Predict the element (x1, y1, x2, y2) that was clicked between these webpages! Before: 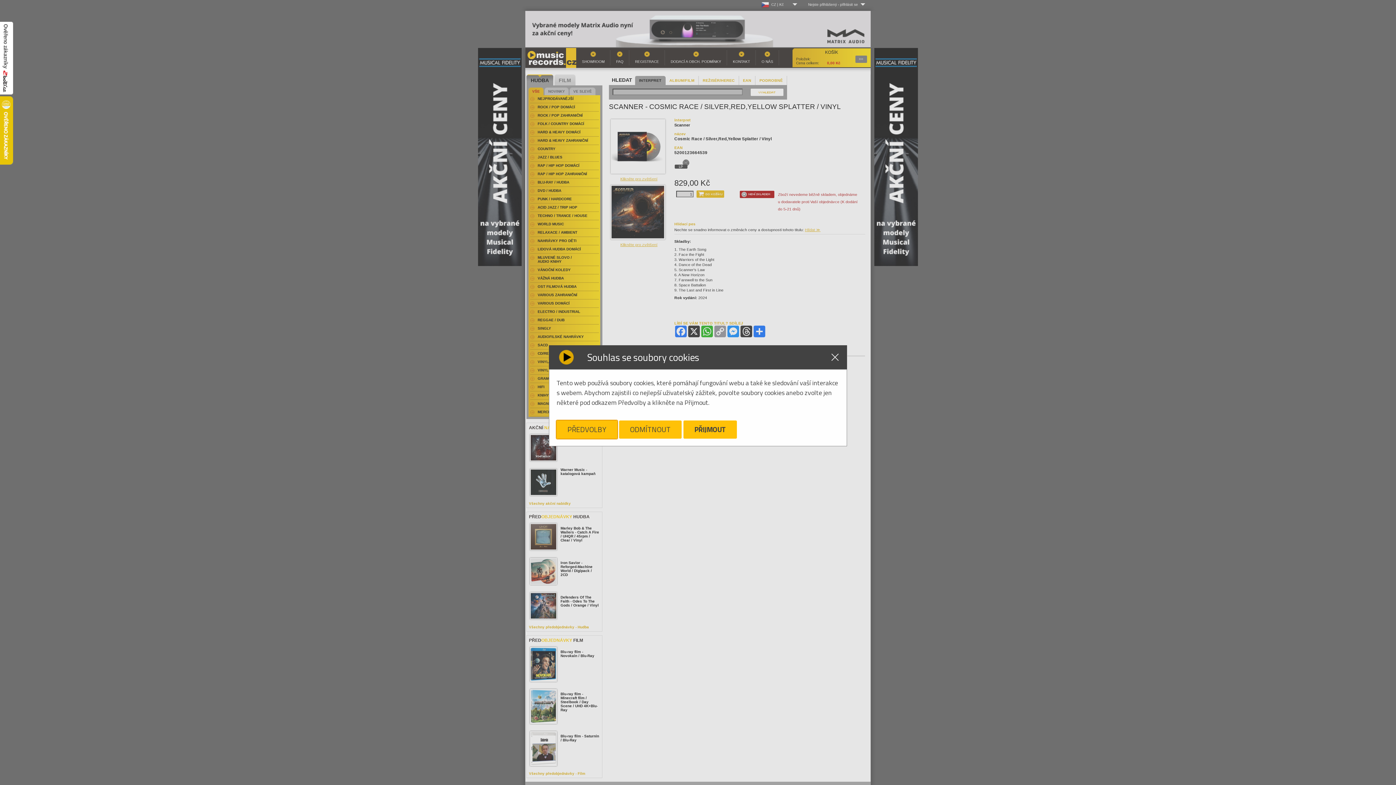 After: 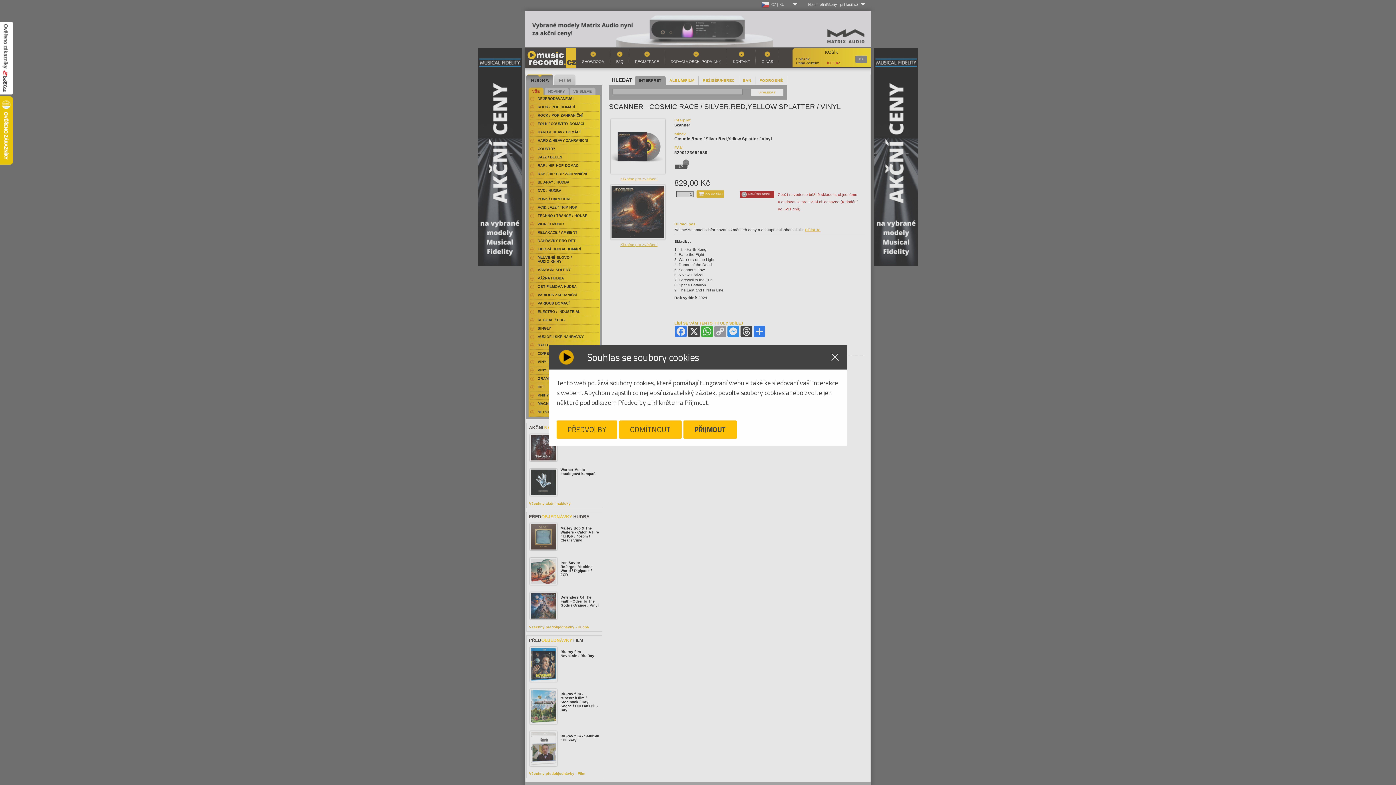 Action: bbox: (0, 91, 13, 95)